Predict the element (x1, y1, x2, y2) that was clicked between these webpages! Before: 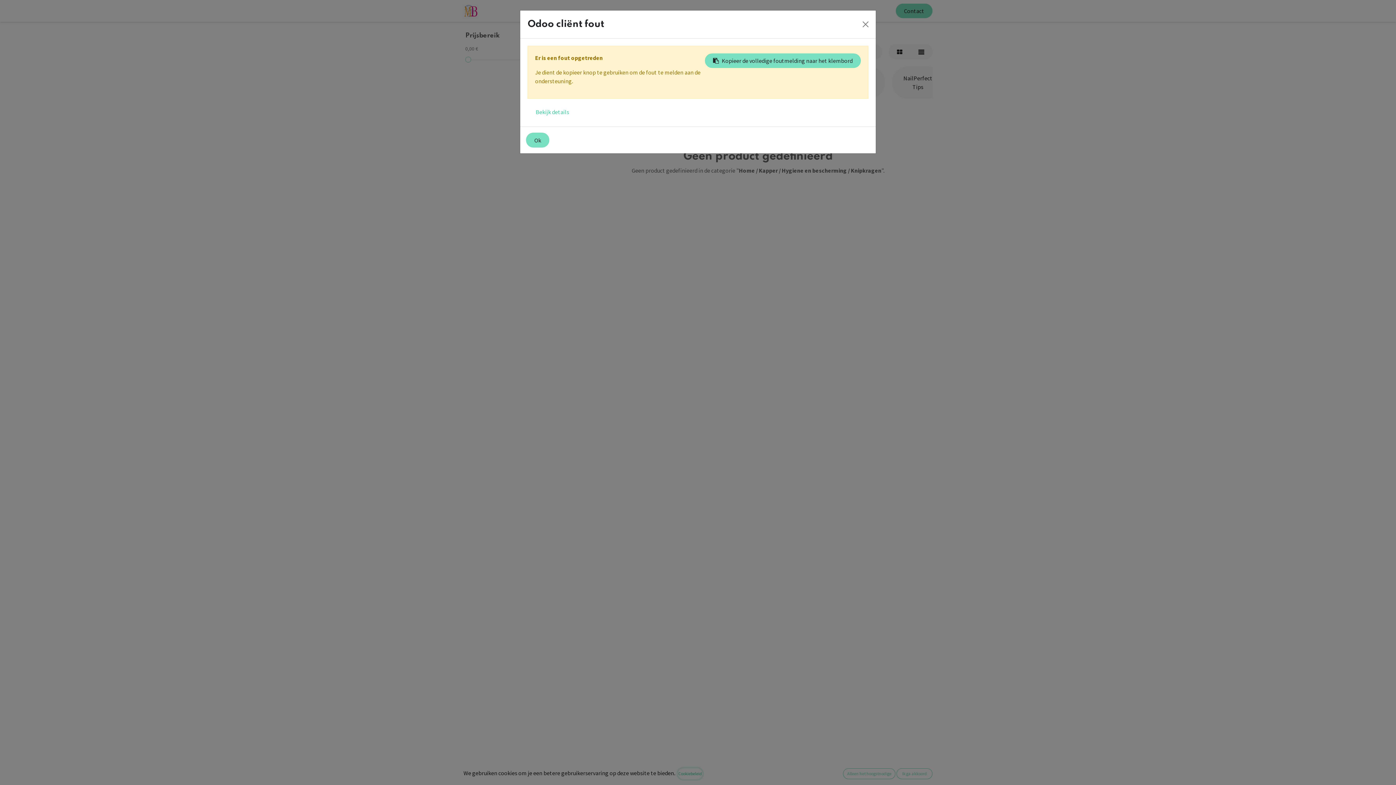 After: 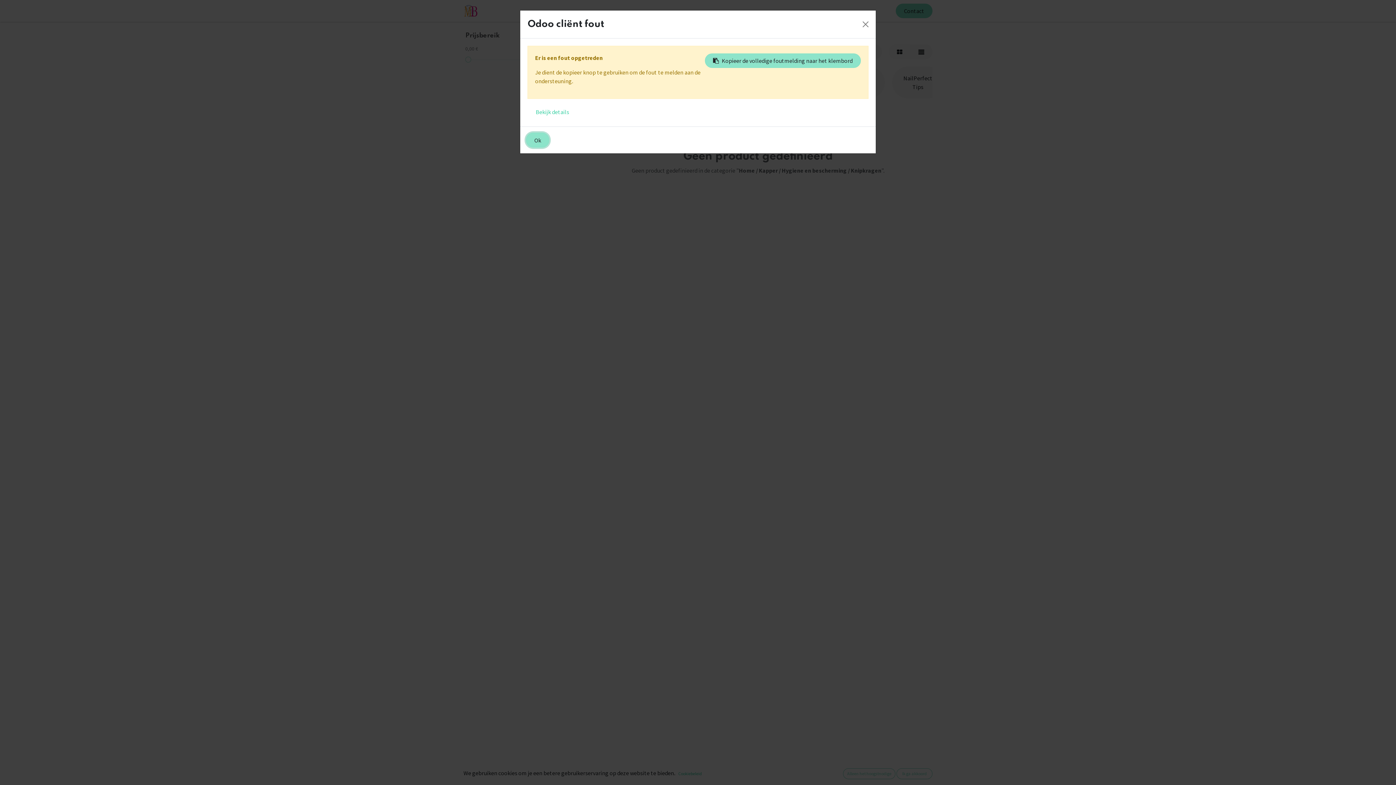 Action: label: Kopieer de volledige foutmelding naar het klembord bbox: (705, 53, 861, 68)